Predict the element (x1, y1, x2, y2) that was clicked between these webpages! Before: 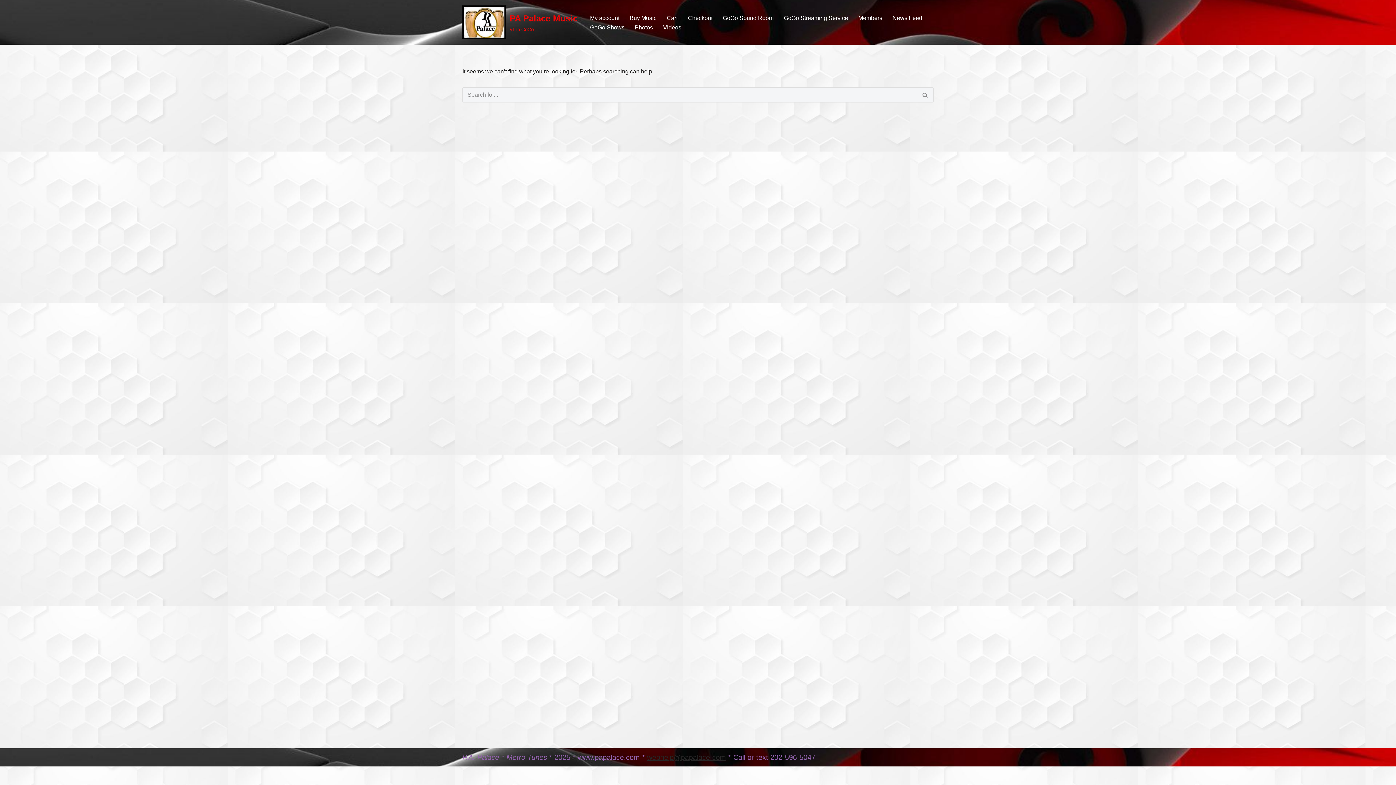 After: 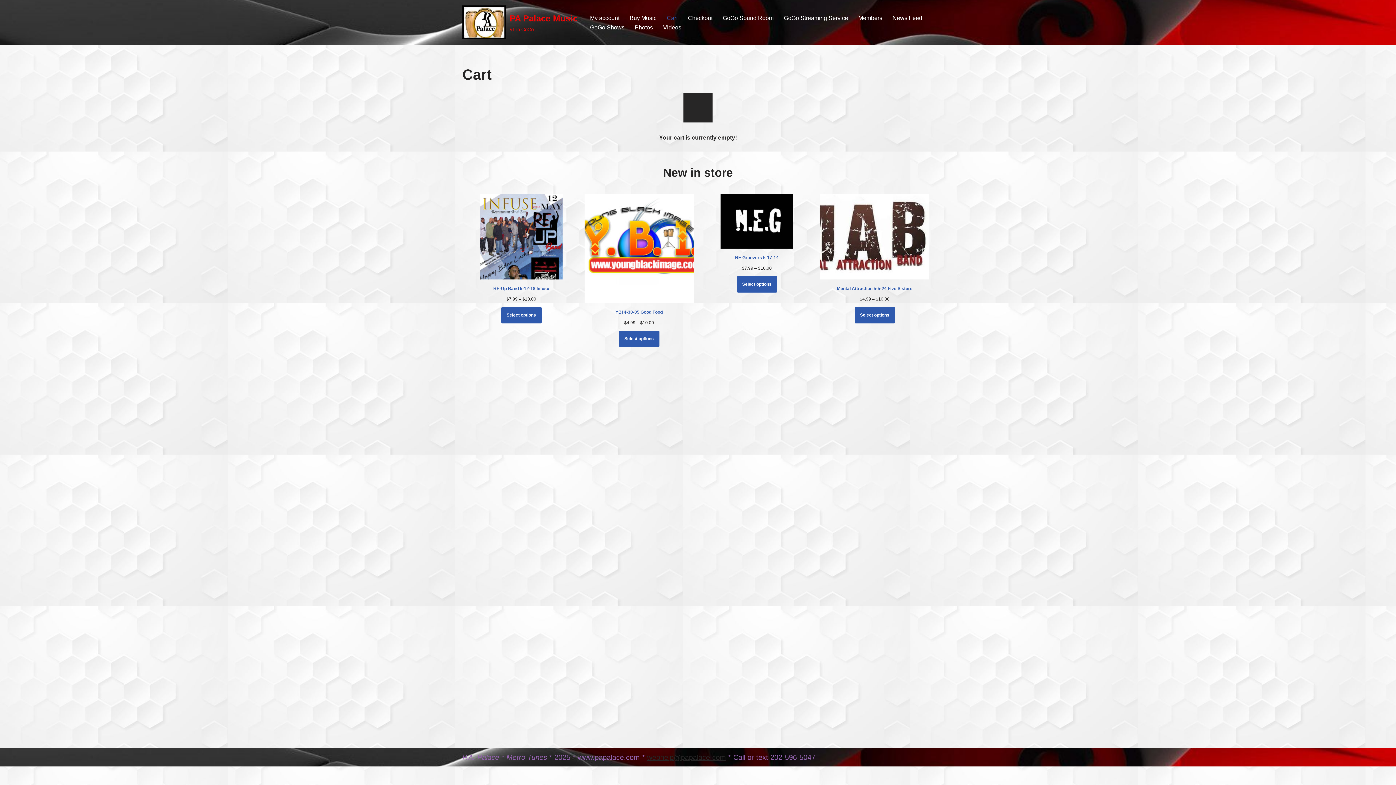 Action: bbox: (688, 12, 712, 22) label: Checkout